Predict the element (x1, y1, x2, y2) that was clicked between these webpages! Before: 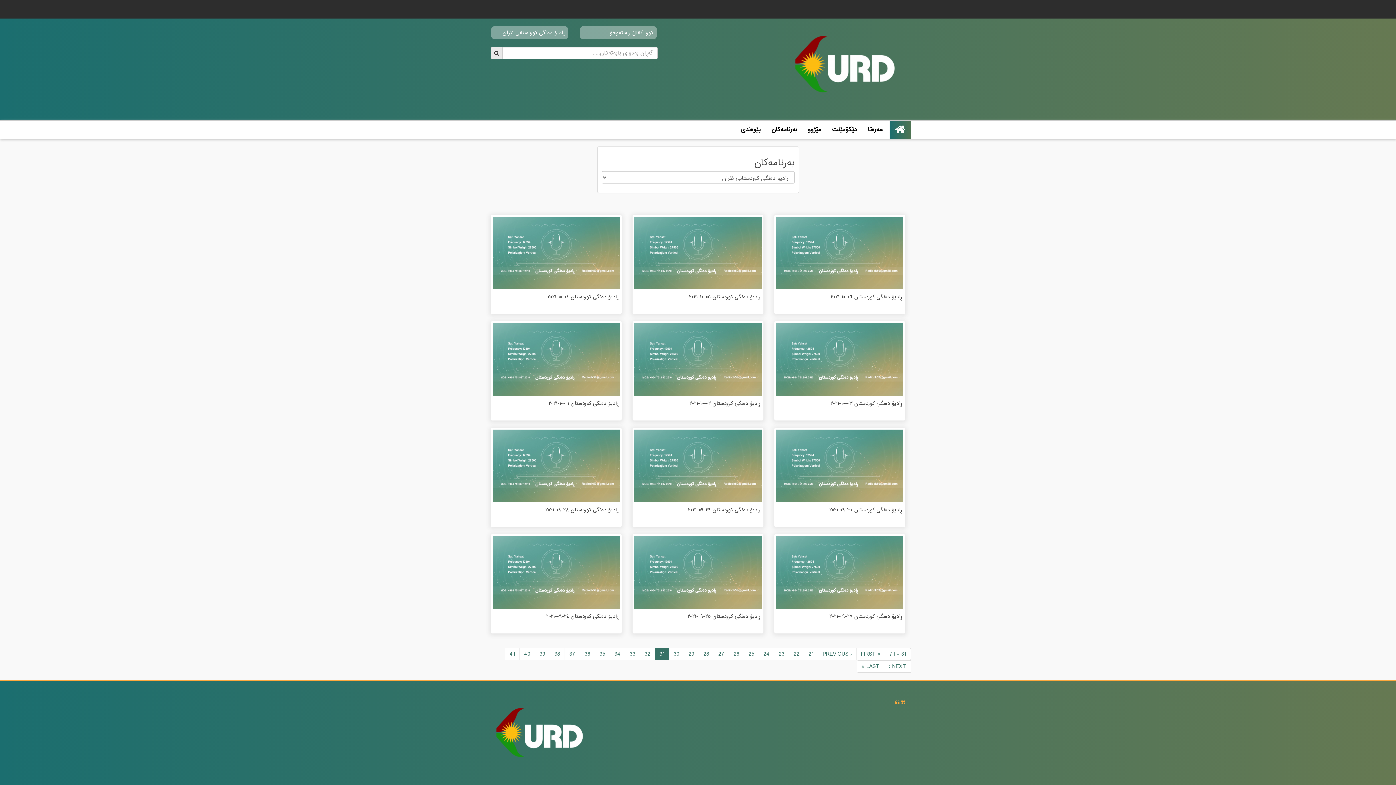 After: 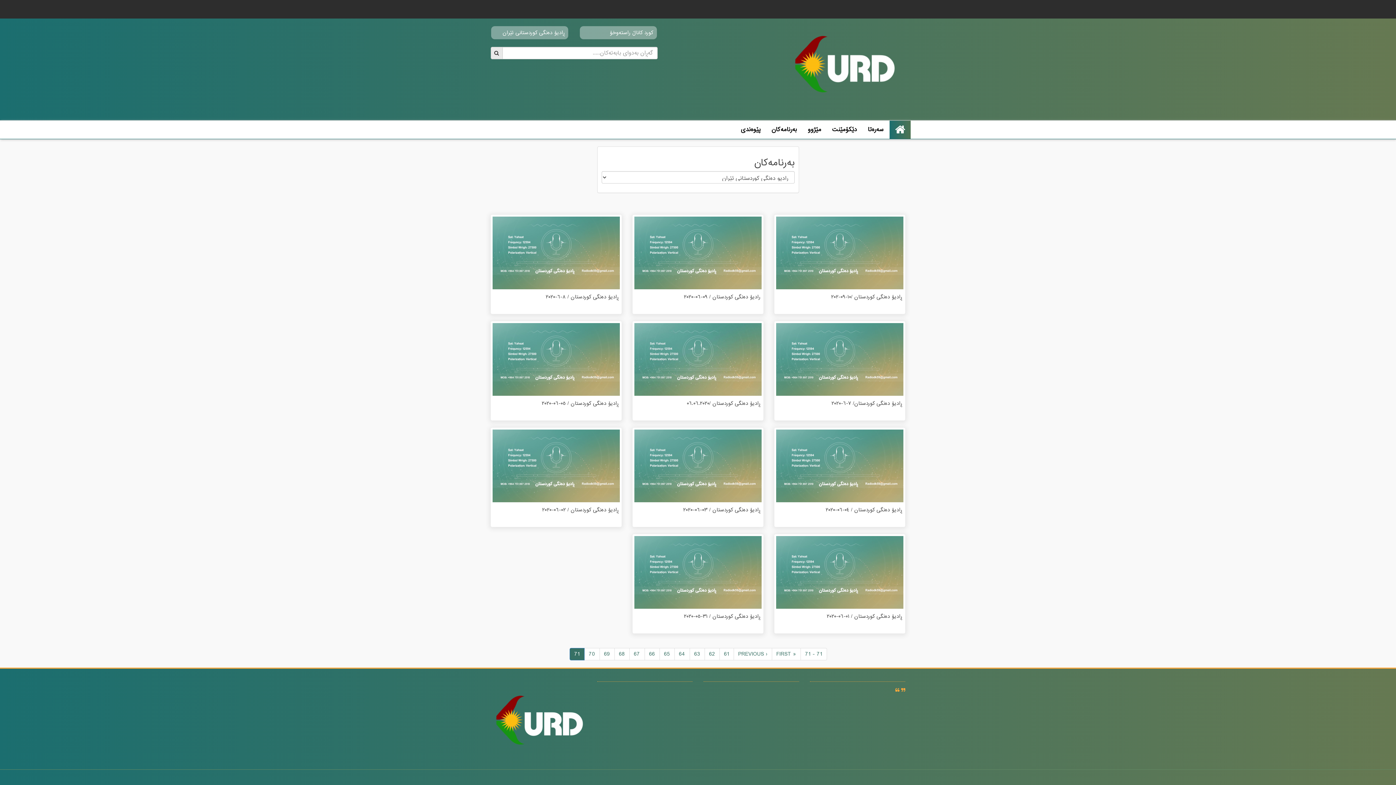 Action: bbox: (857, 660, 884, 673) label: Last